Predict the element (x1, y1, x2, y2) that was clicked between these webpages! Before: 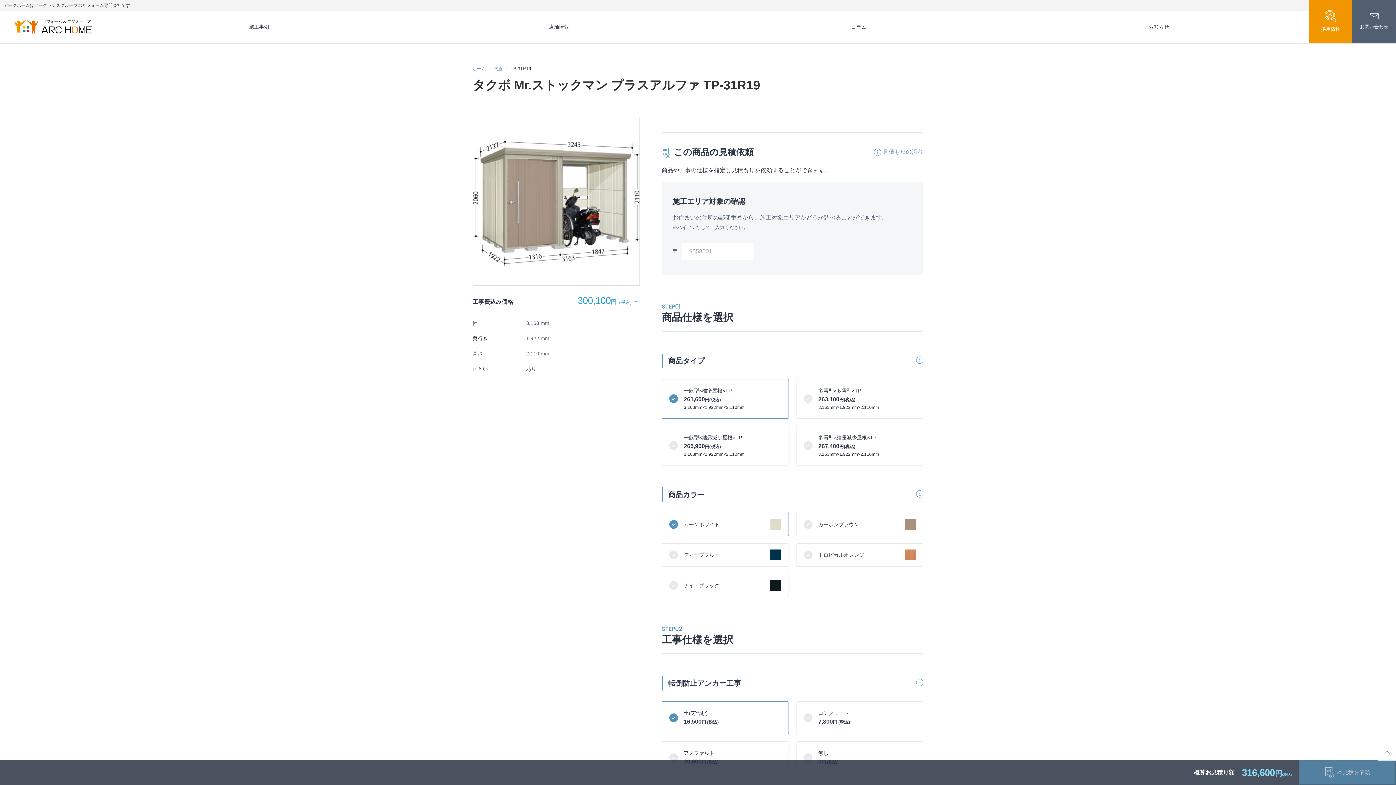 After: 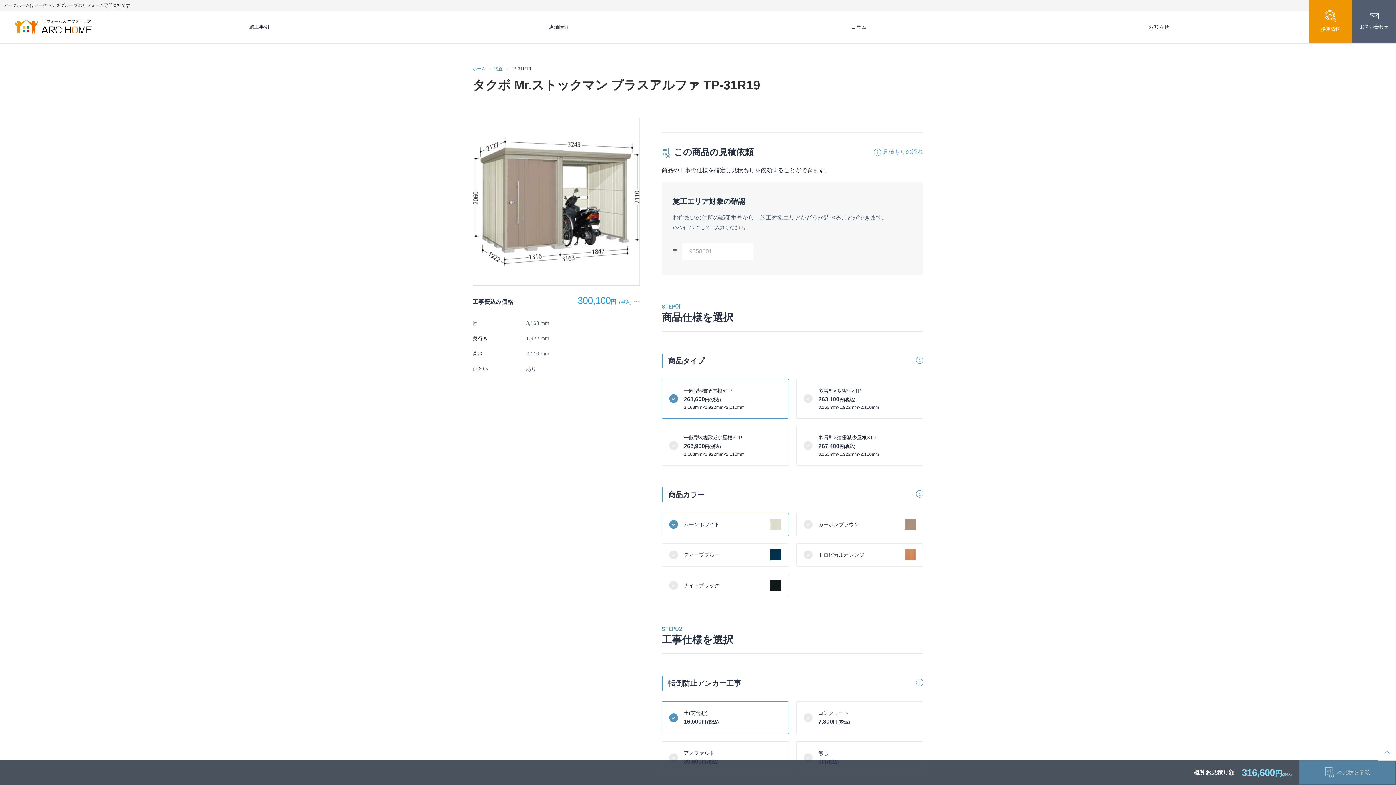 Action: bbox: (916, 678, 923, 686)